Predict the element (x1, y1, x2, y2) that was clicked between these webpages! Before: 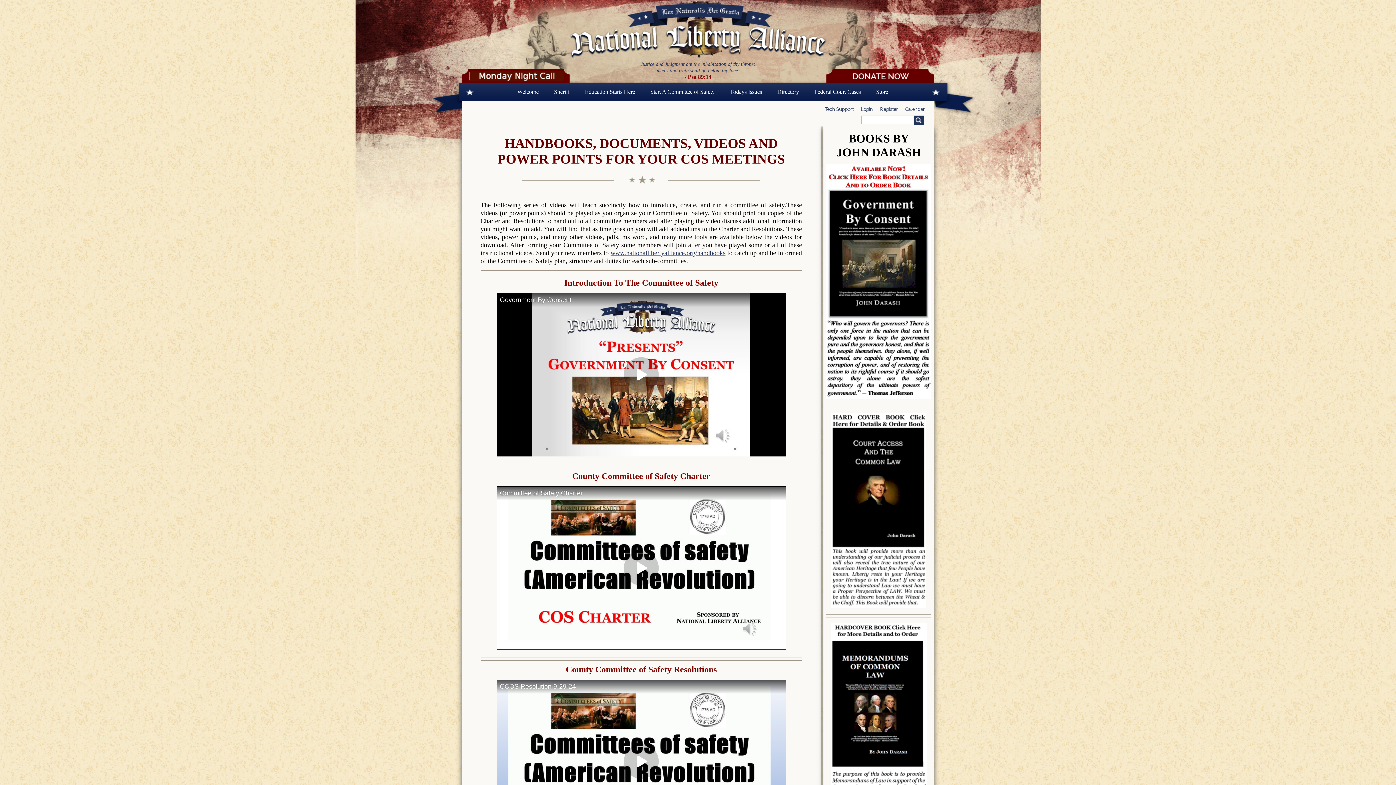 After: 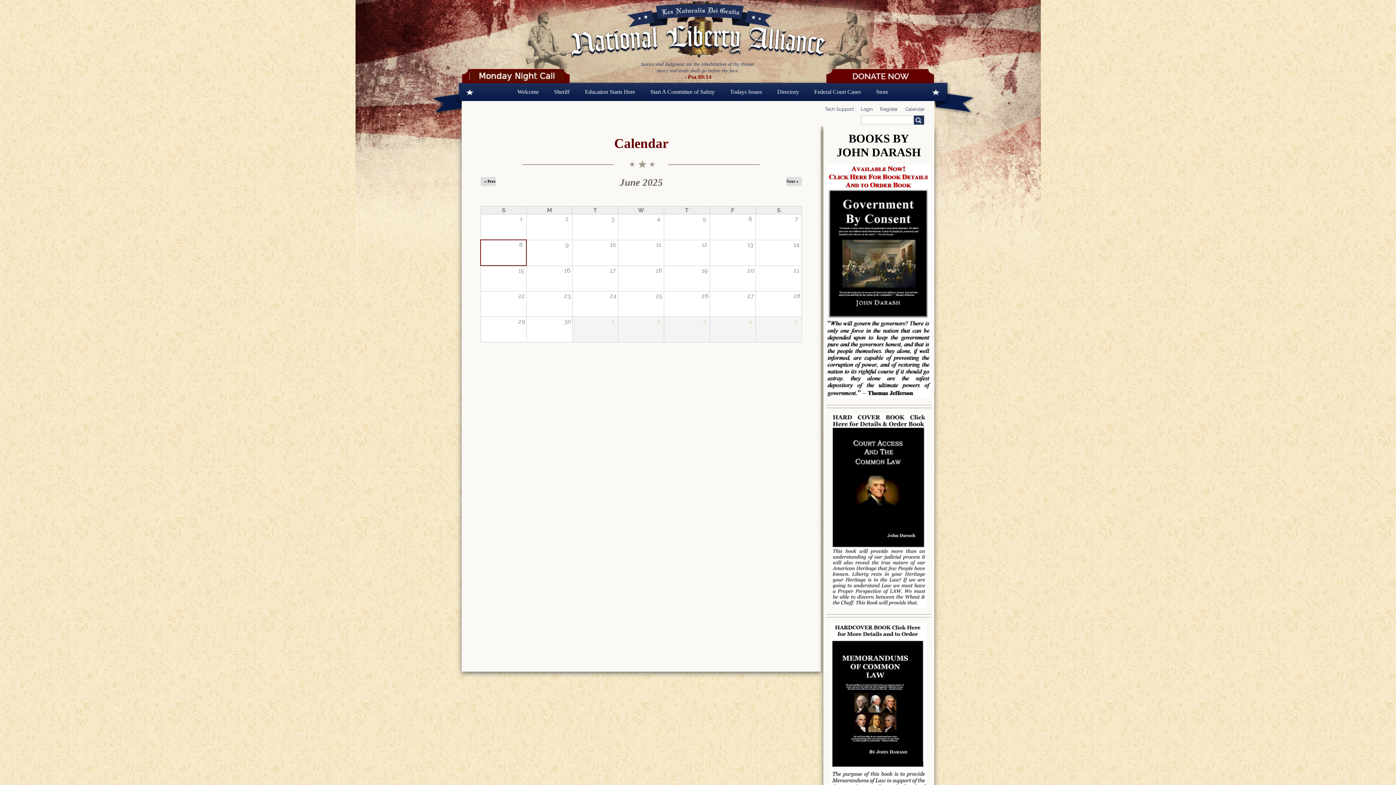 Action: bbox: (902, 106, 928, 112) label: Calendar